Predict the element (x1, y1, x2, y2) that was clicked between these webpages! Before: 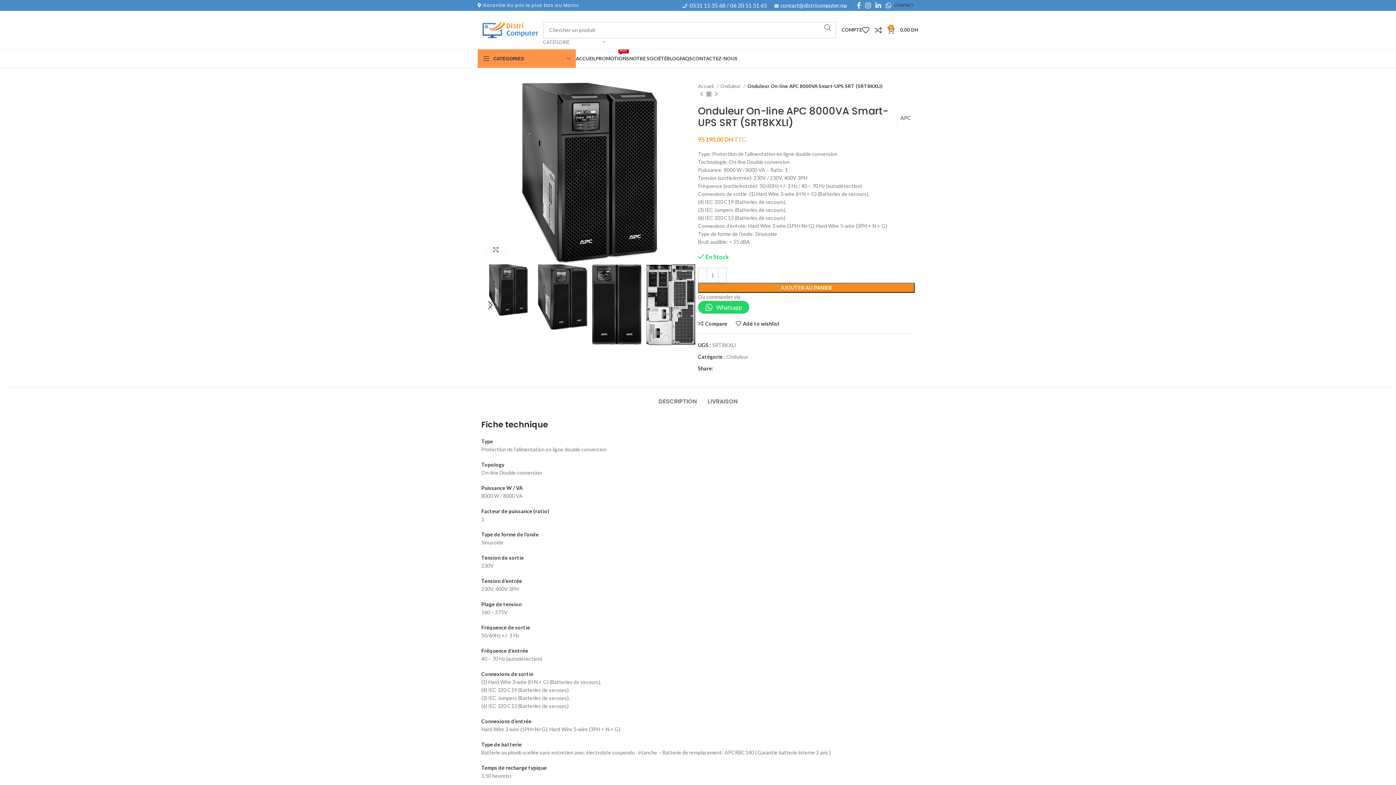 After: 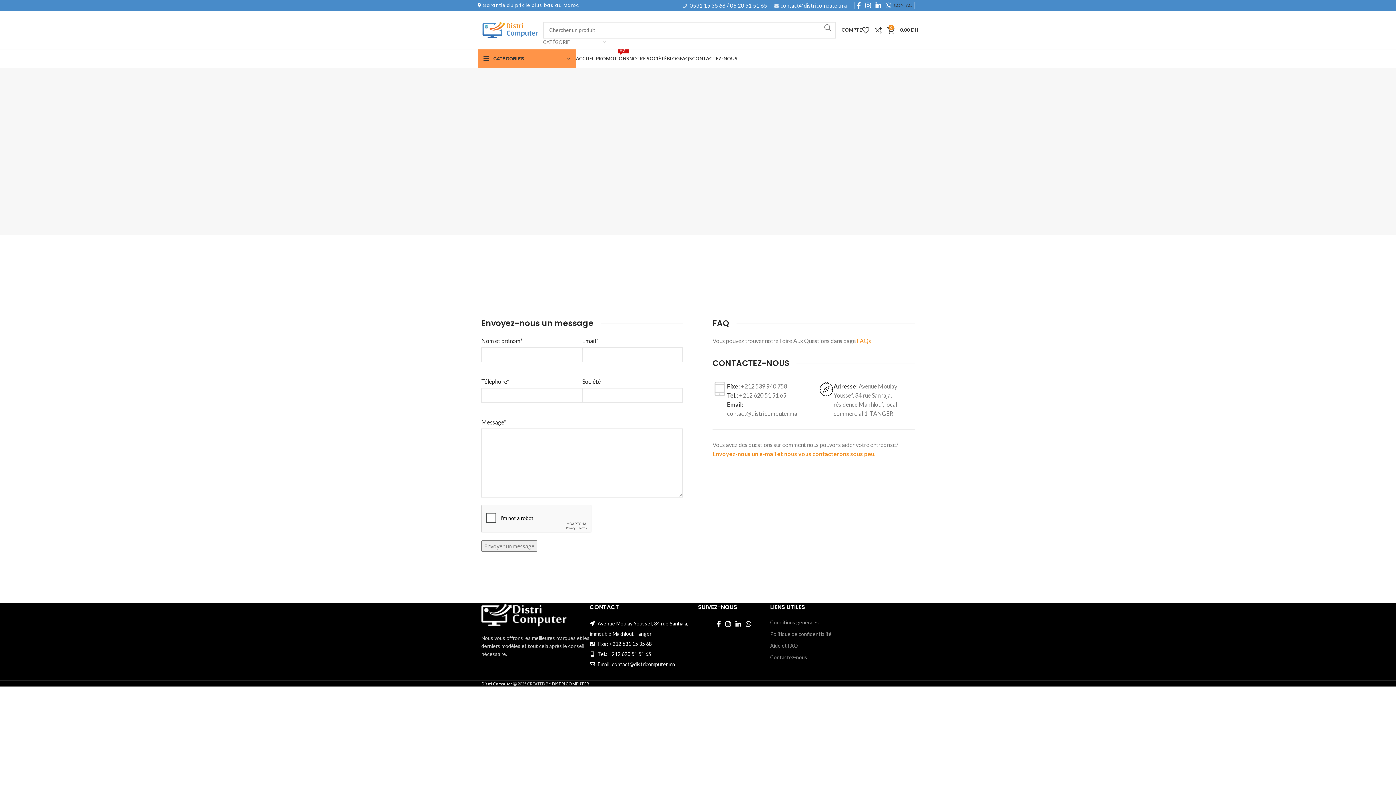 Action: label: CONTACT bbox: (894, -1, 914, 12)